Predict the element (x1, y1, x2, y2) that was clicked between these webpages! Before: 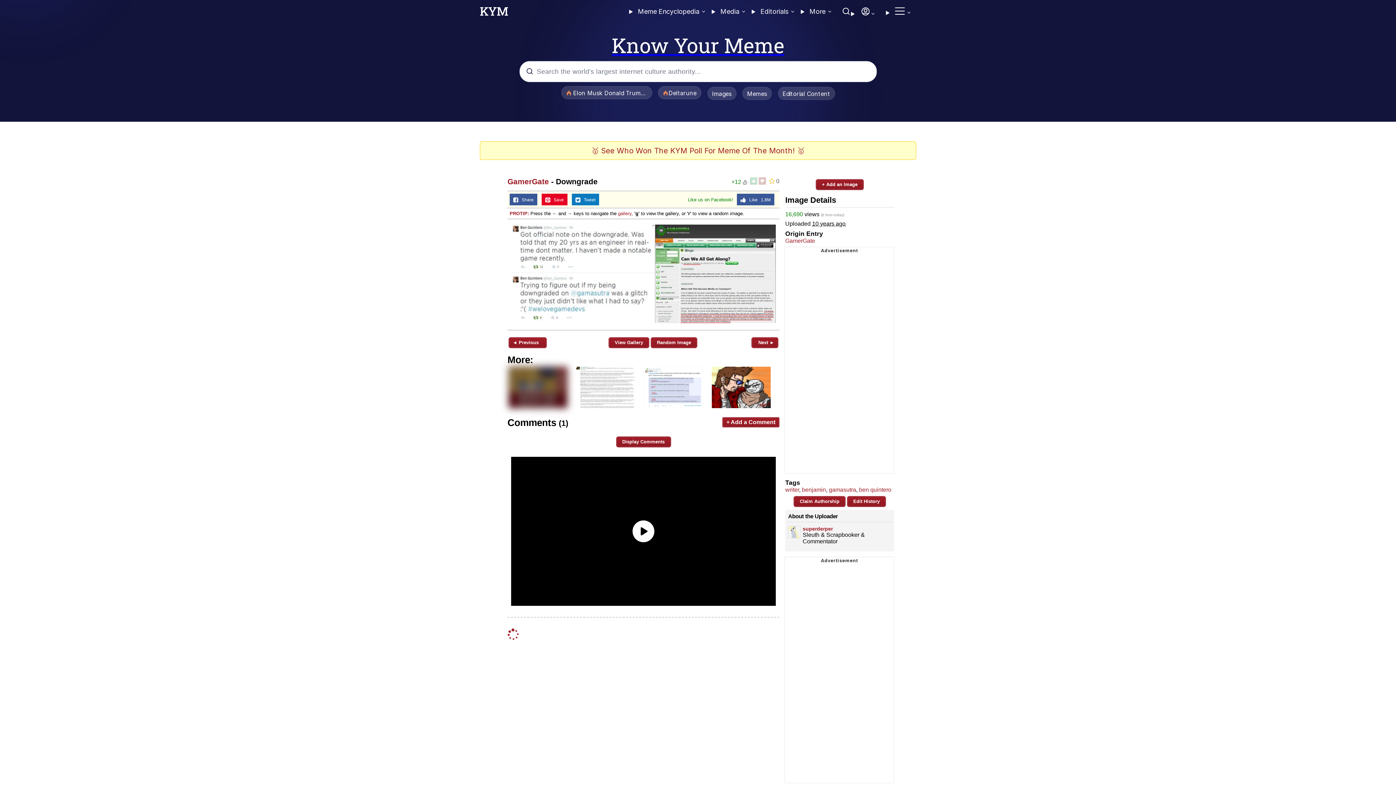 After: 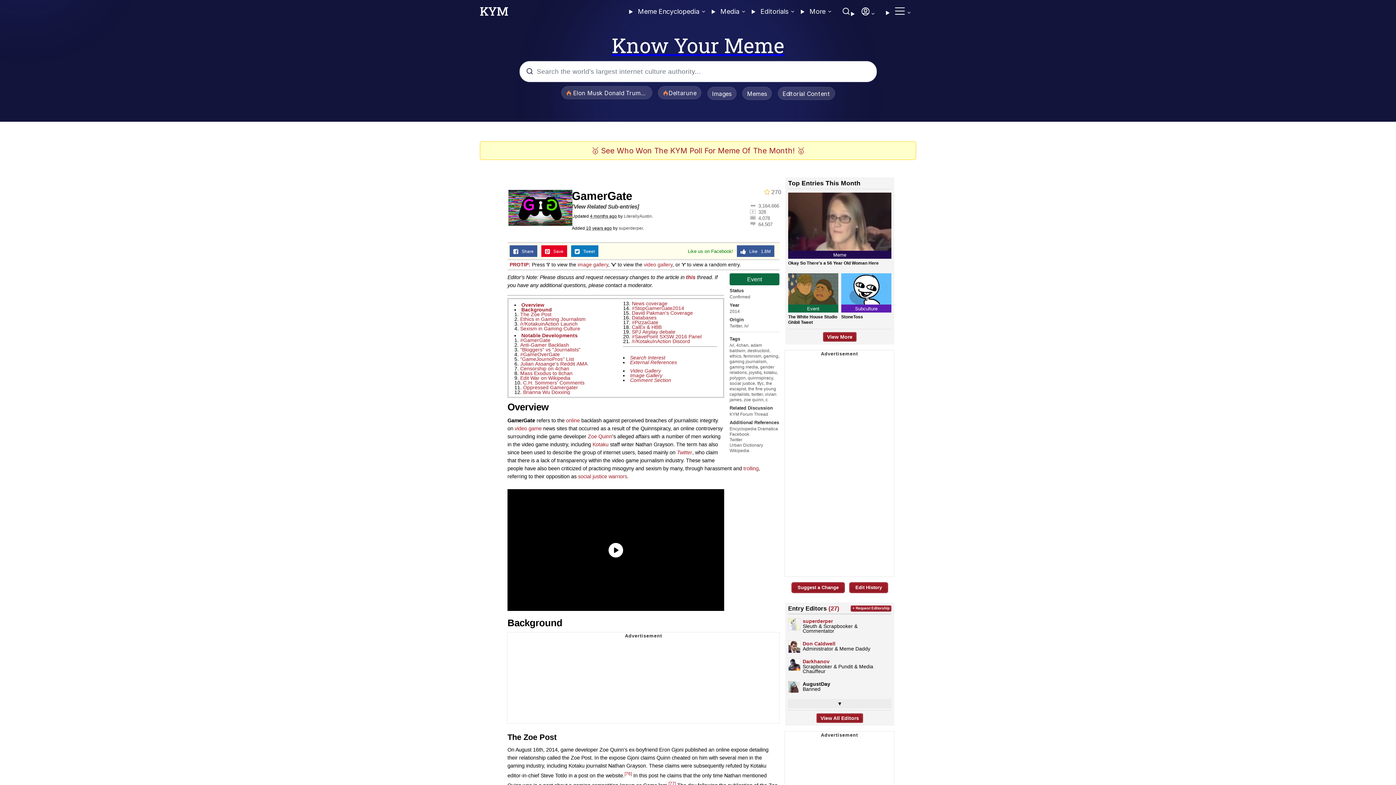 Action: bbox: (507, 177, 549, 185) label: GamerGate